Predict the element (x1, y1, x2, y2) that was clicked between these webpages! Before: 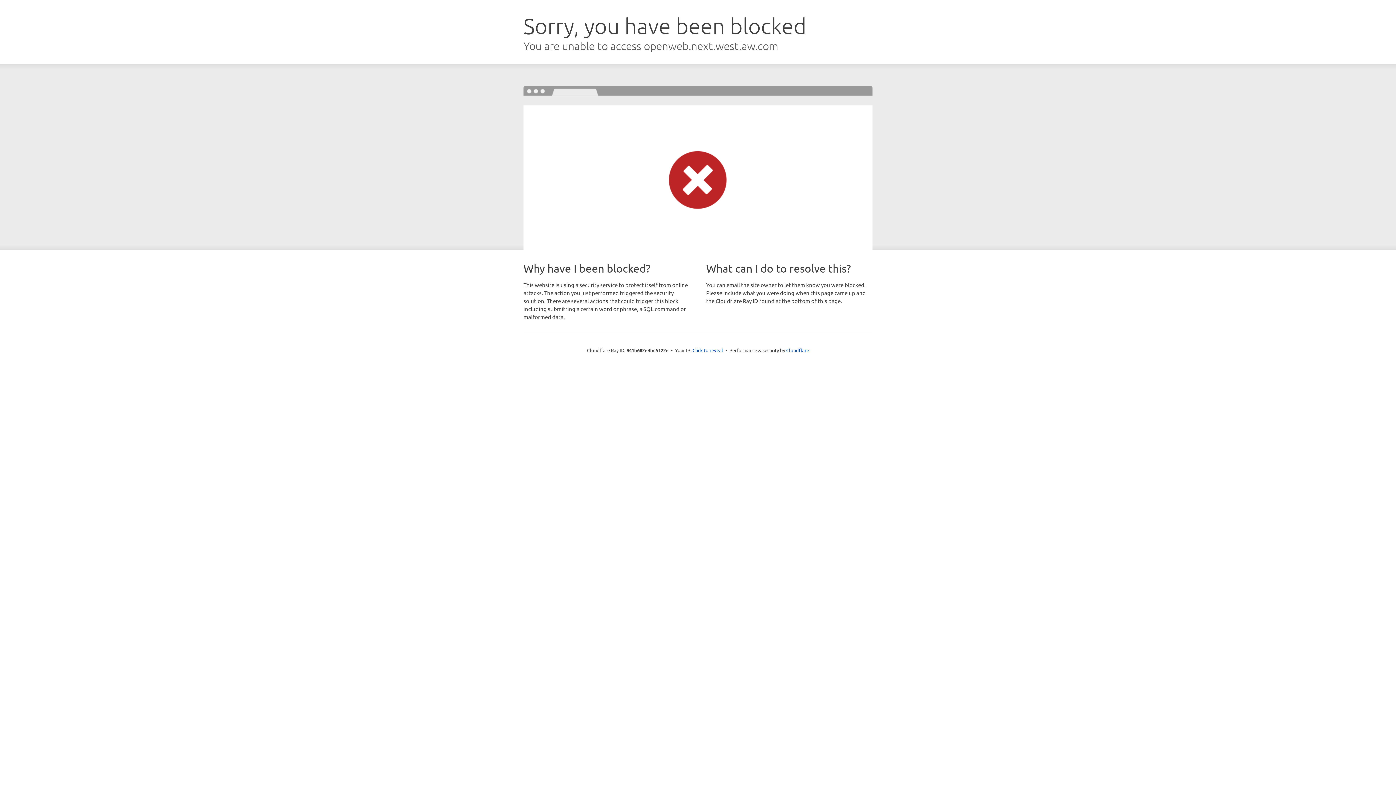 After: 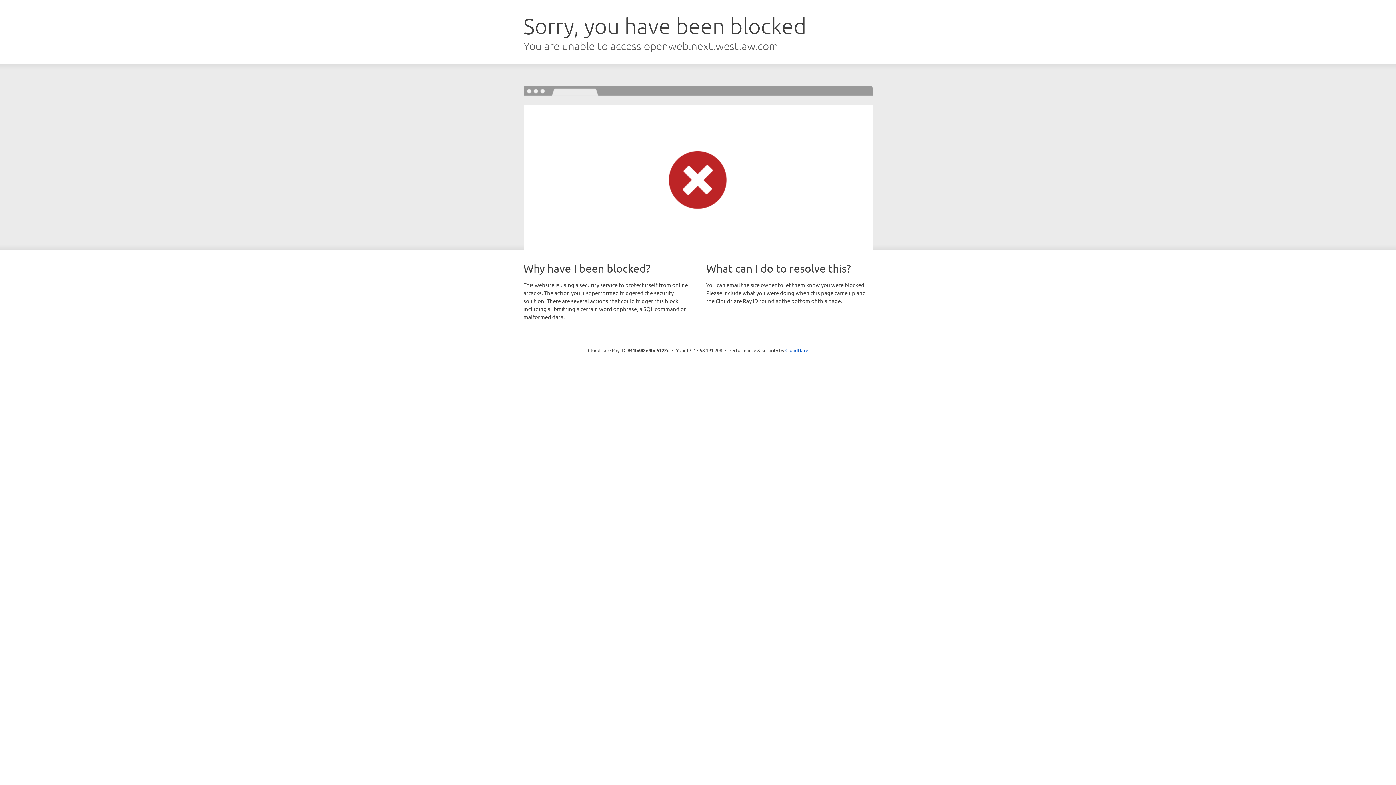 Action: label: Click to reveal bbox: (692, 346, 723, 353)